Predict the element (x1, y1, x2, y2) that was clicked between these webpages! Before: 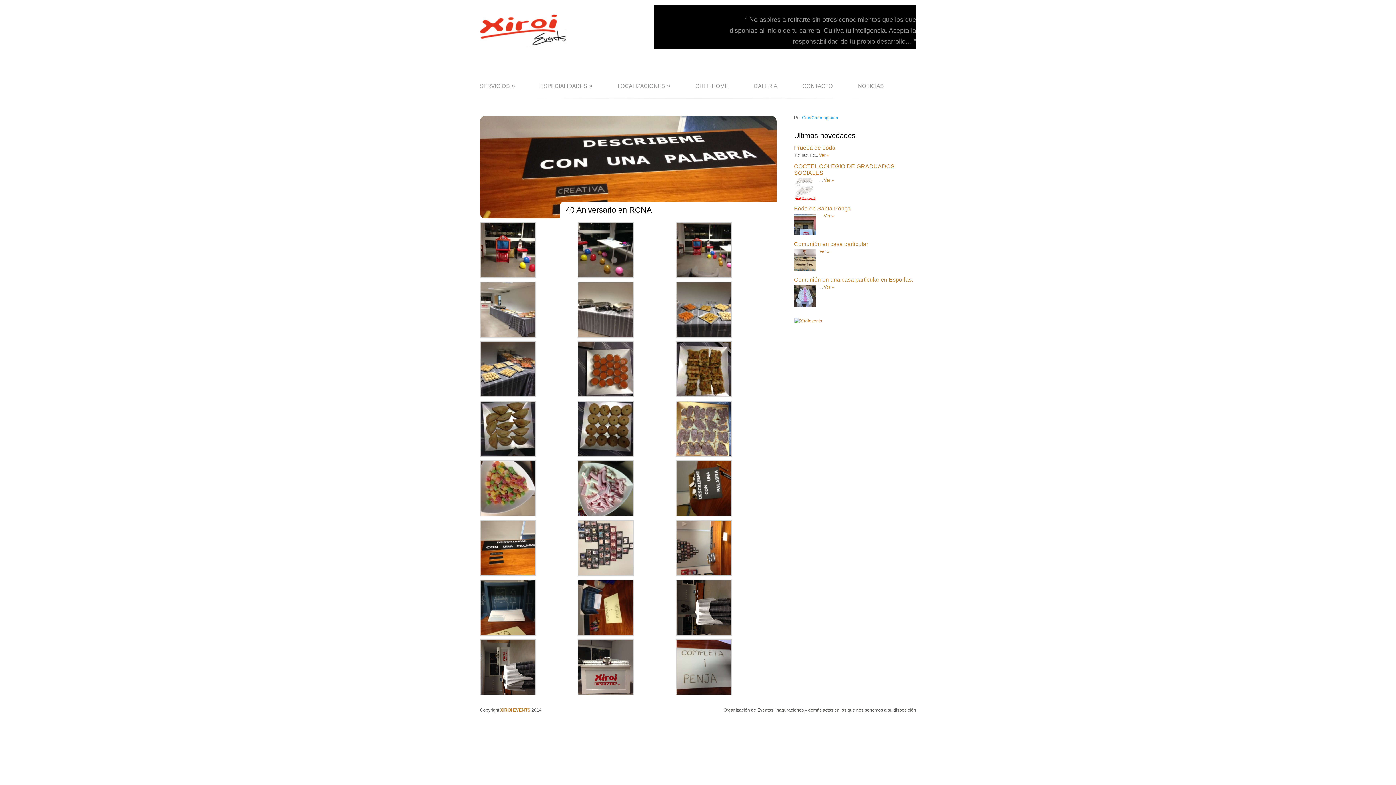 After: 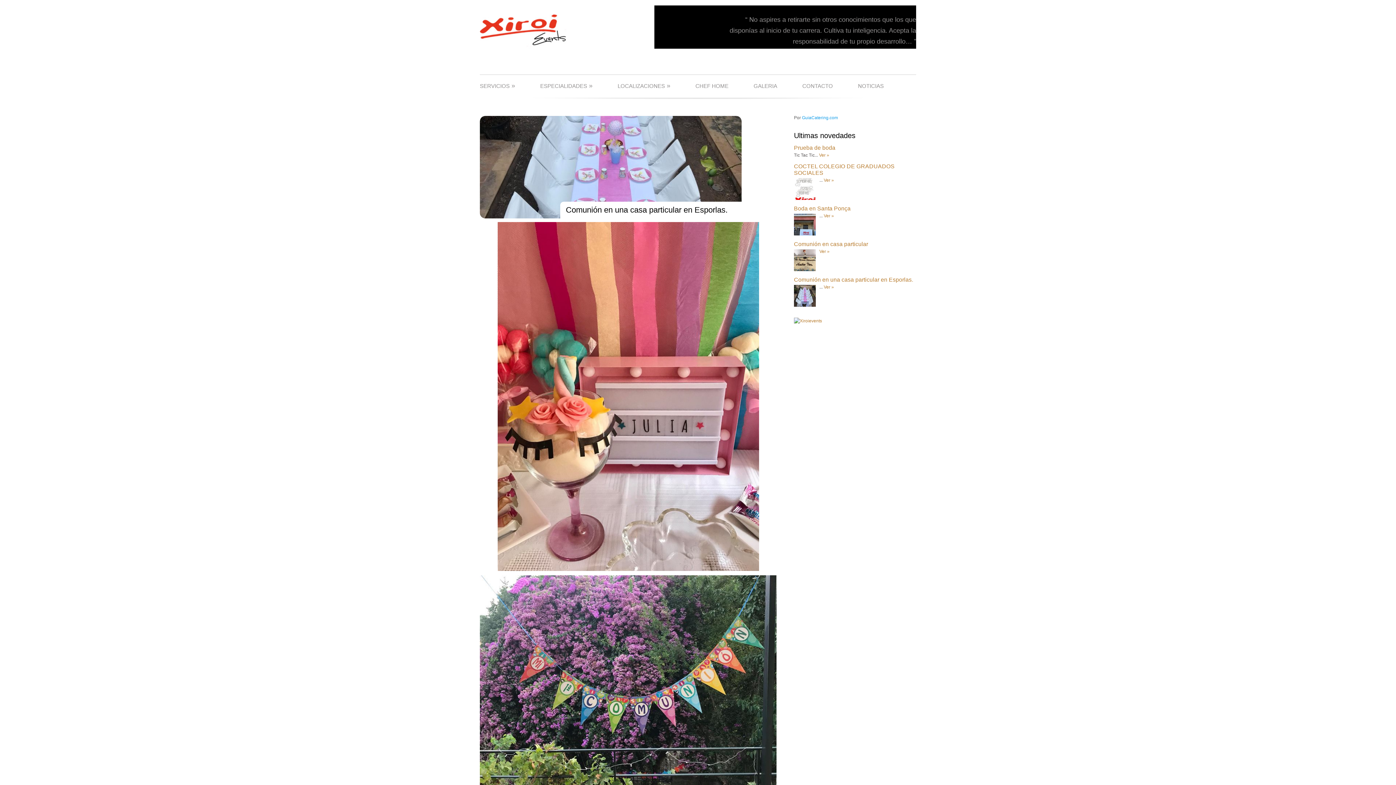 Action: bbox: (794, 276, 913, 282) label: Comunión en una casa particular en Esporlas.